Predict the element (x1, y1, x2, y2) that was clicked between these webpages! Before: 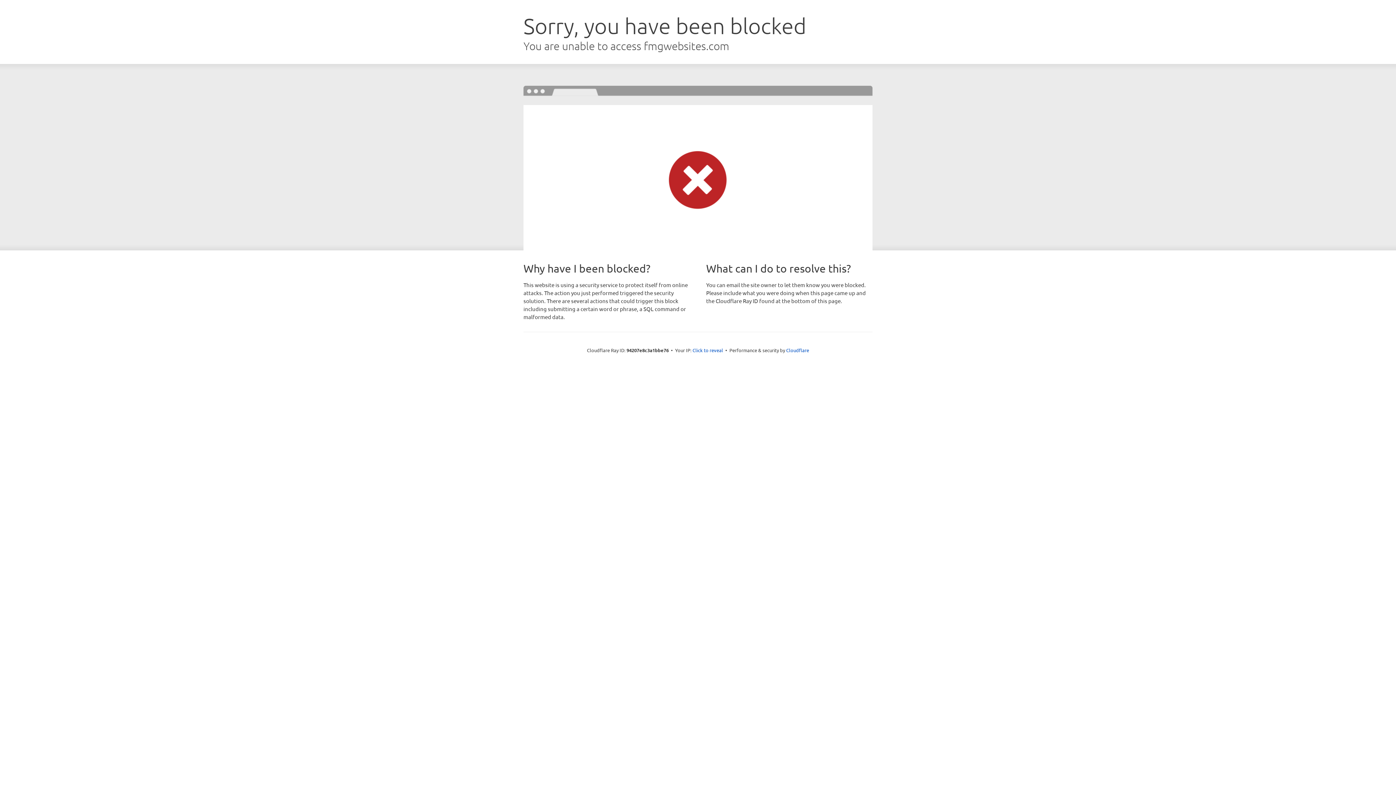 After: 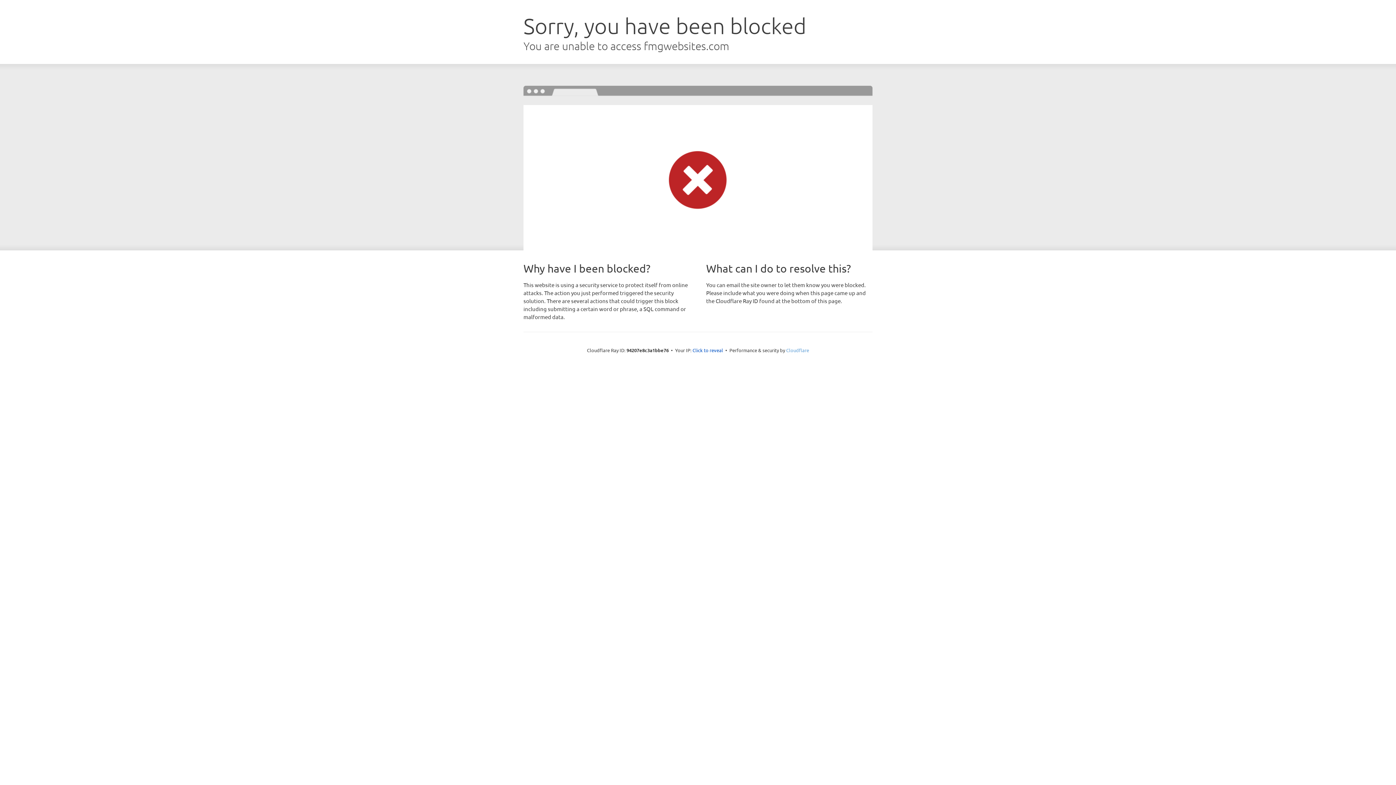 Action: label: Cloudflare bbox: (786, 347, 809, 353)